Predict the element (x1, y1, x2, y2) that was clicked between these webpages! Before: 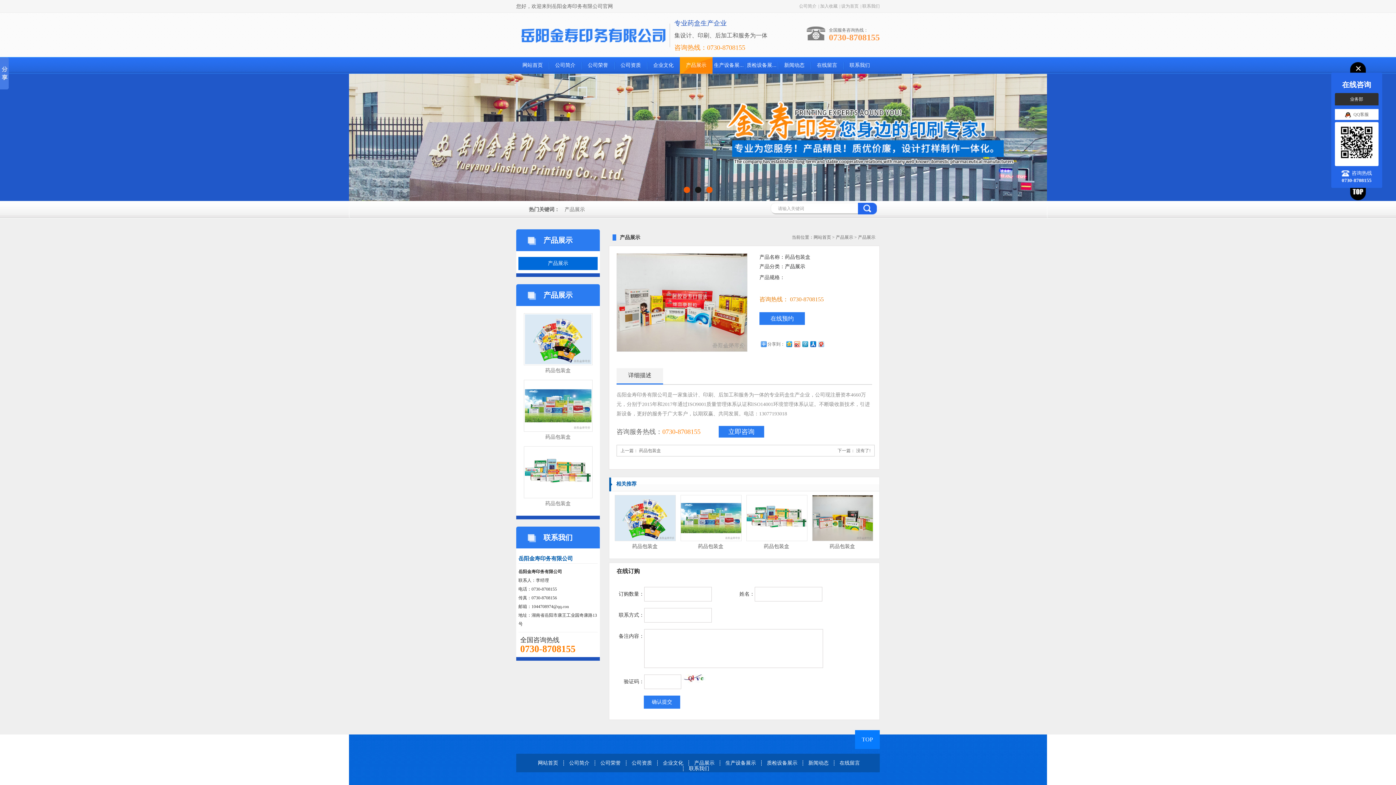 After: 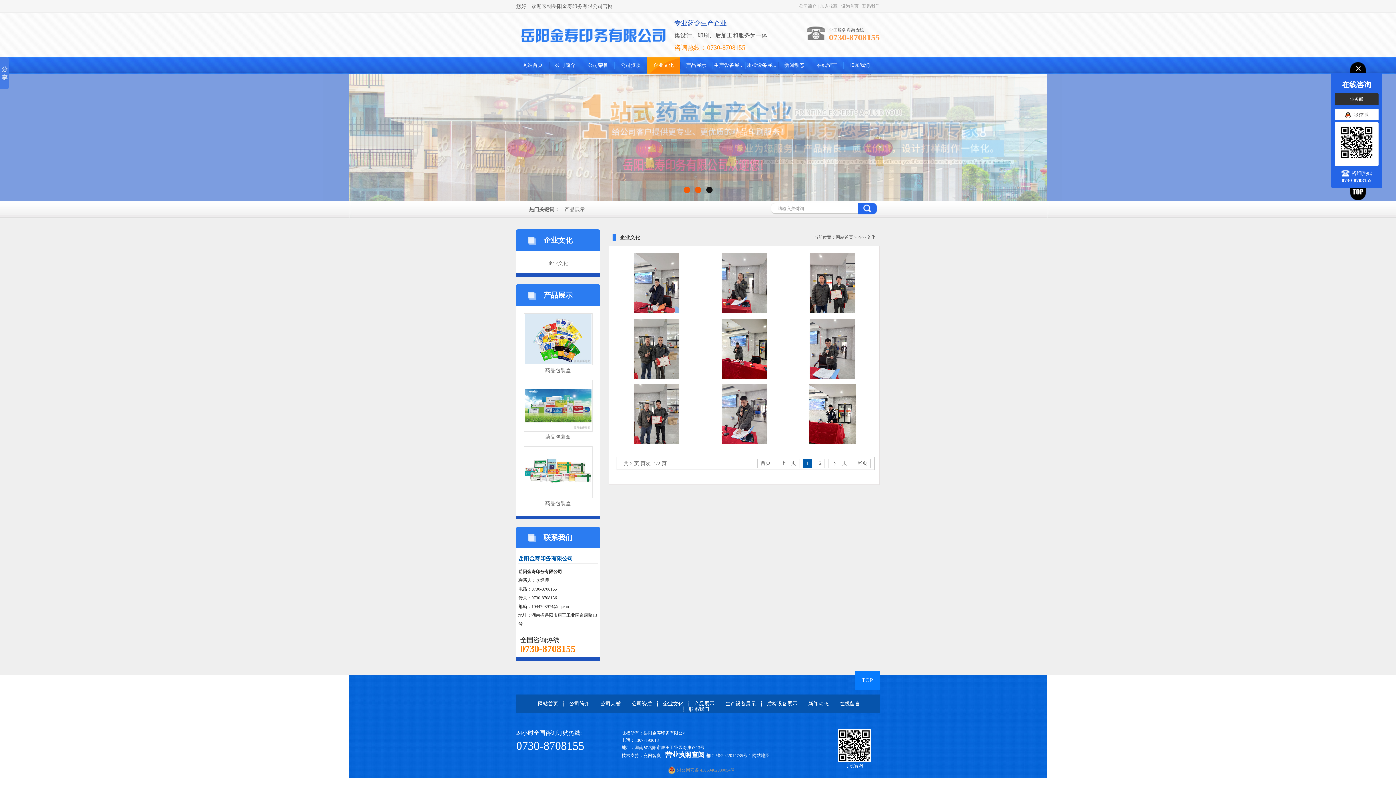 Action: bbox: (647, 57, 680, 73) label: 企业文化